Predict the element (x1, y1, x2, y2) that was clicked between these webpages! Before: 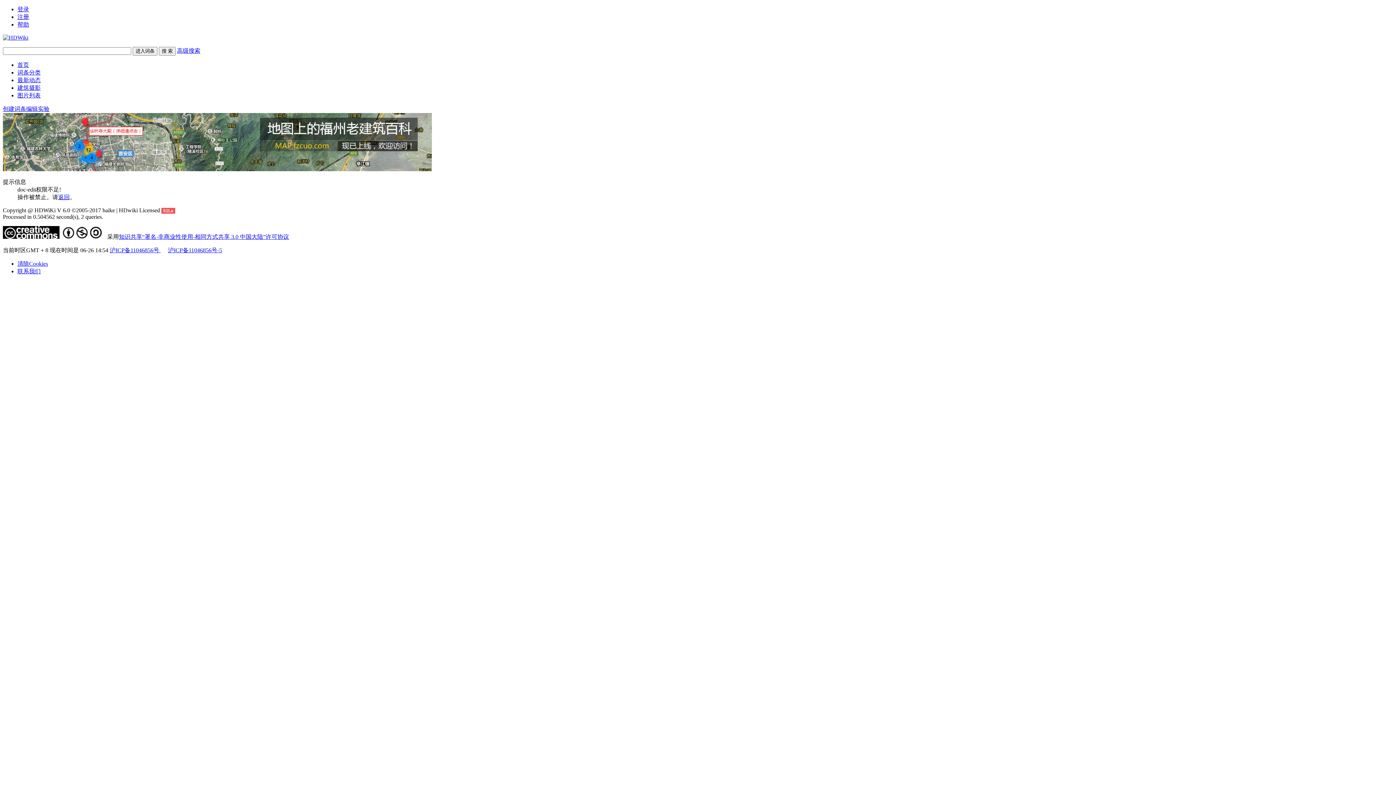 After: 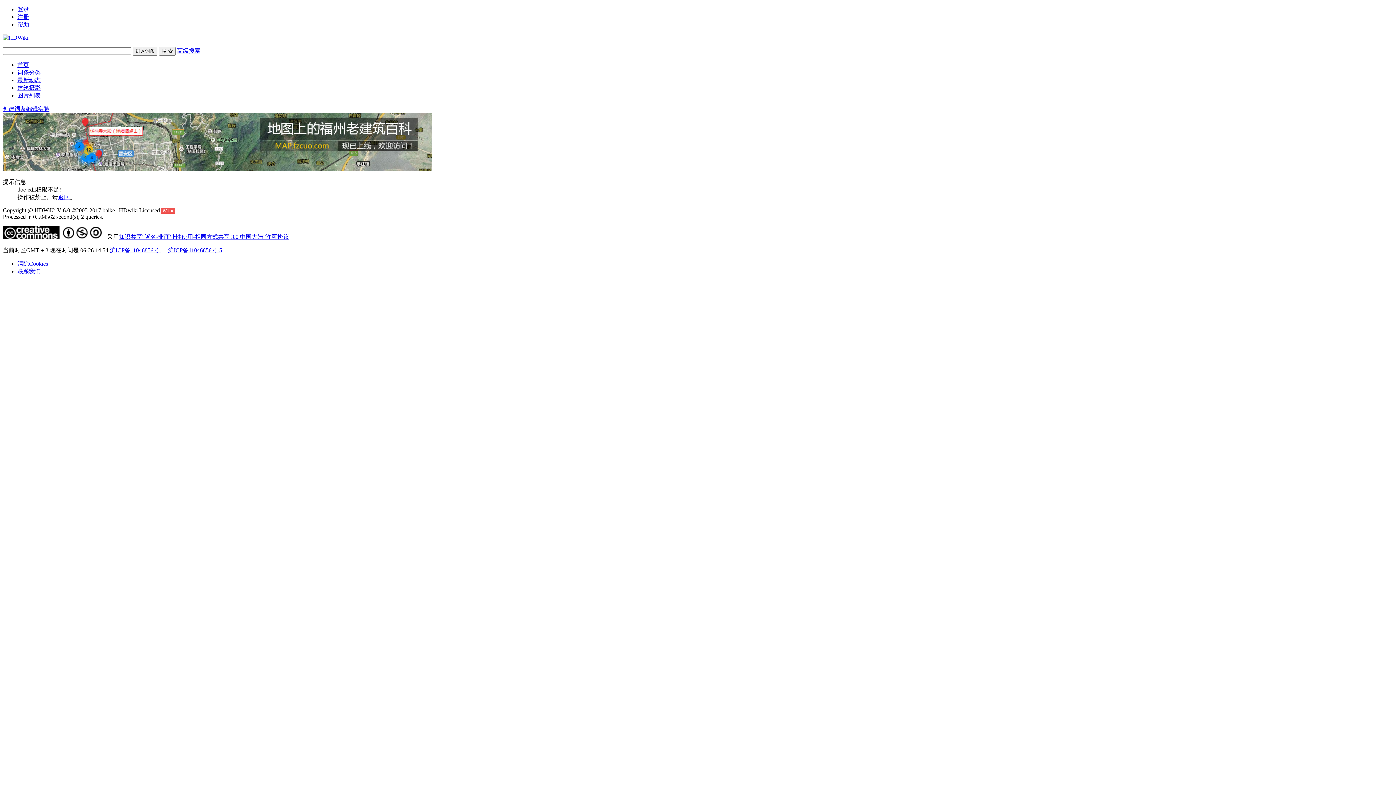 Action: bbox: (2, 166, 432, 172)